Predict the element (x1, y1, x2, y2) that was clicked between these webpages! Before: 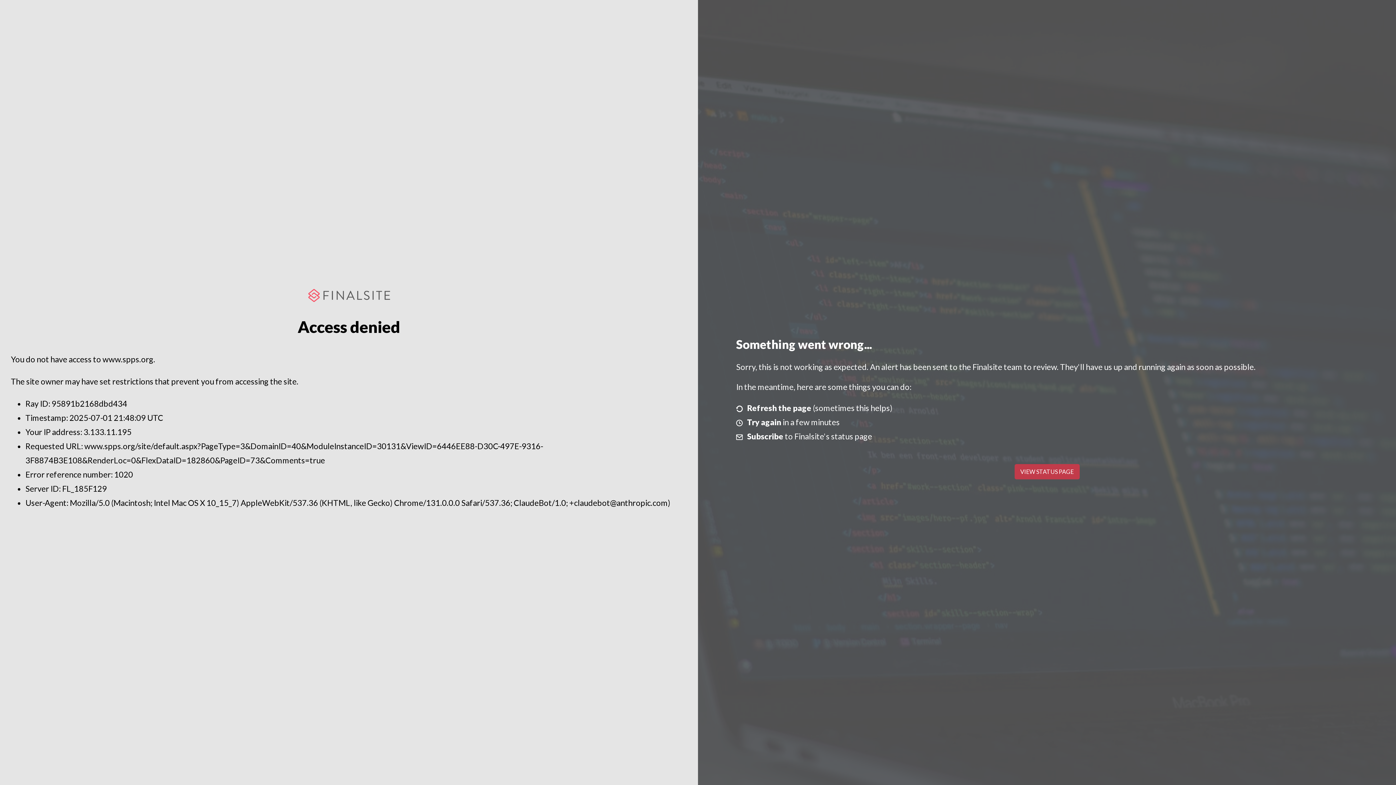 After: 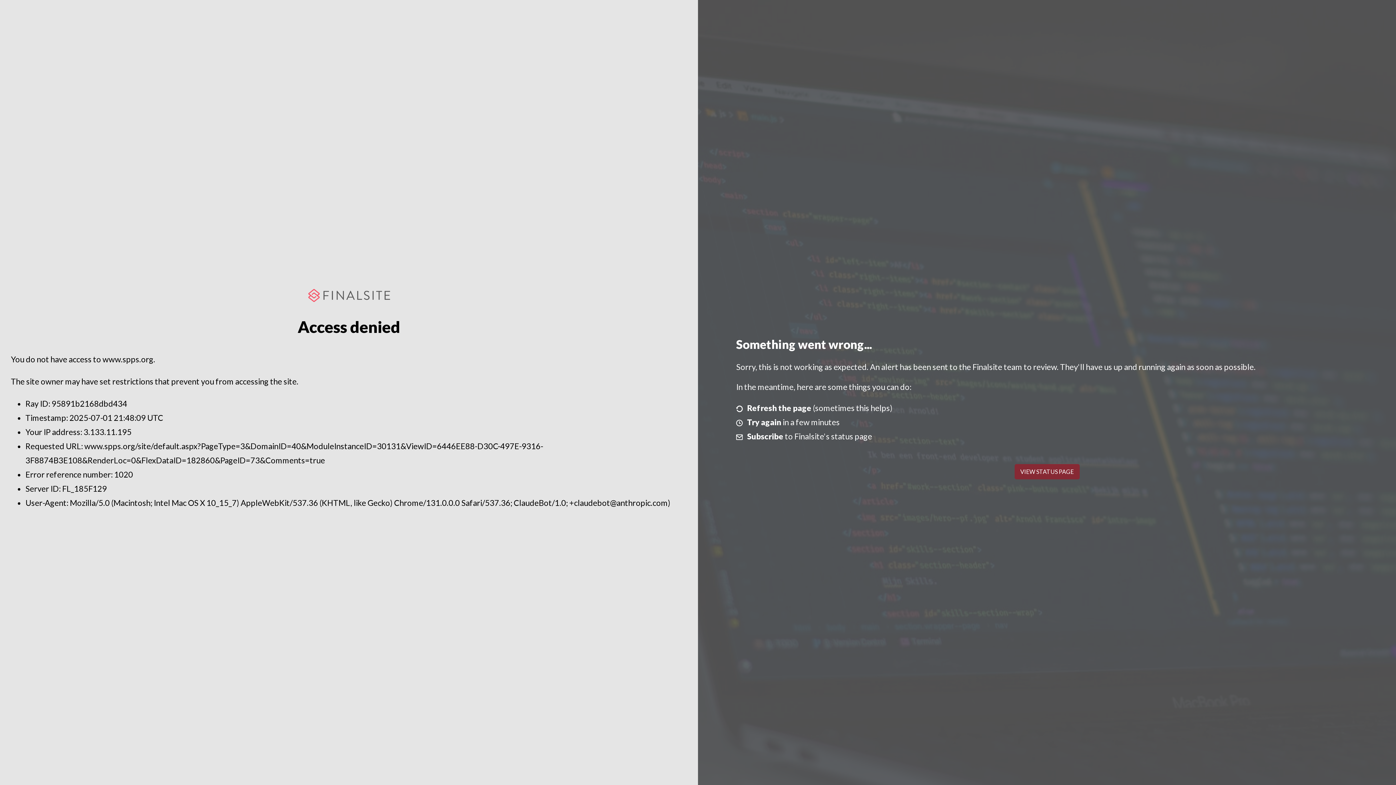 Action: bbox: (1014, 464, 1079, 479) label: VIEW STATUS PAGE